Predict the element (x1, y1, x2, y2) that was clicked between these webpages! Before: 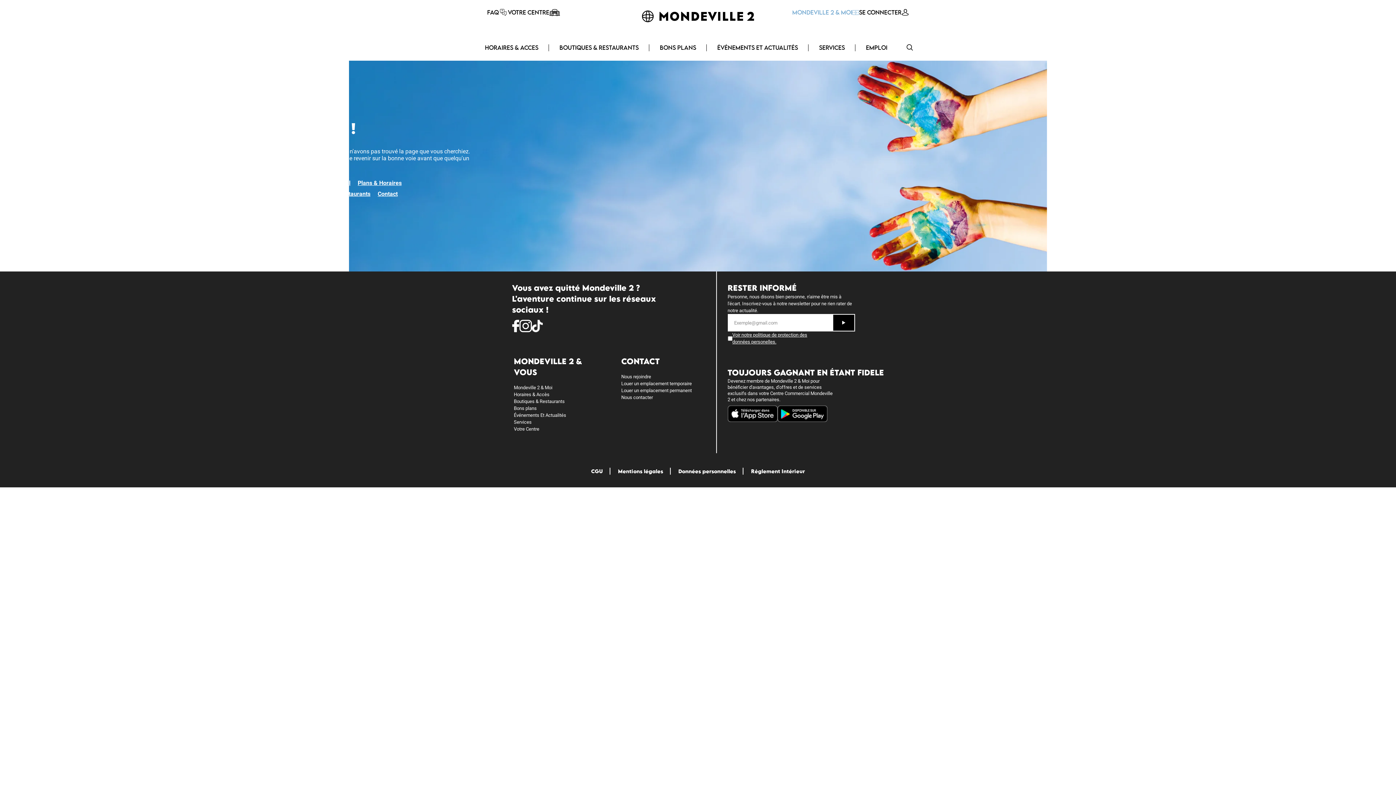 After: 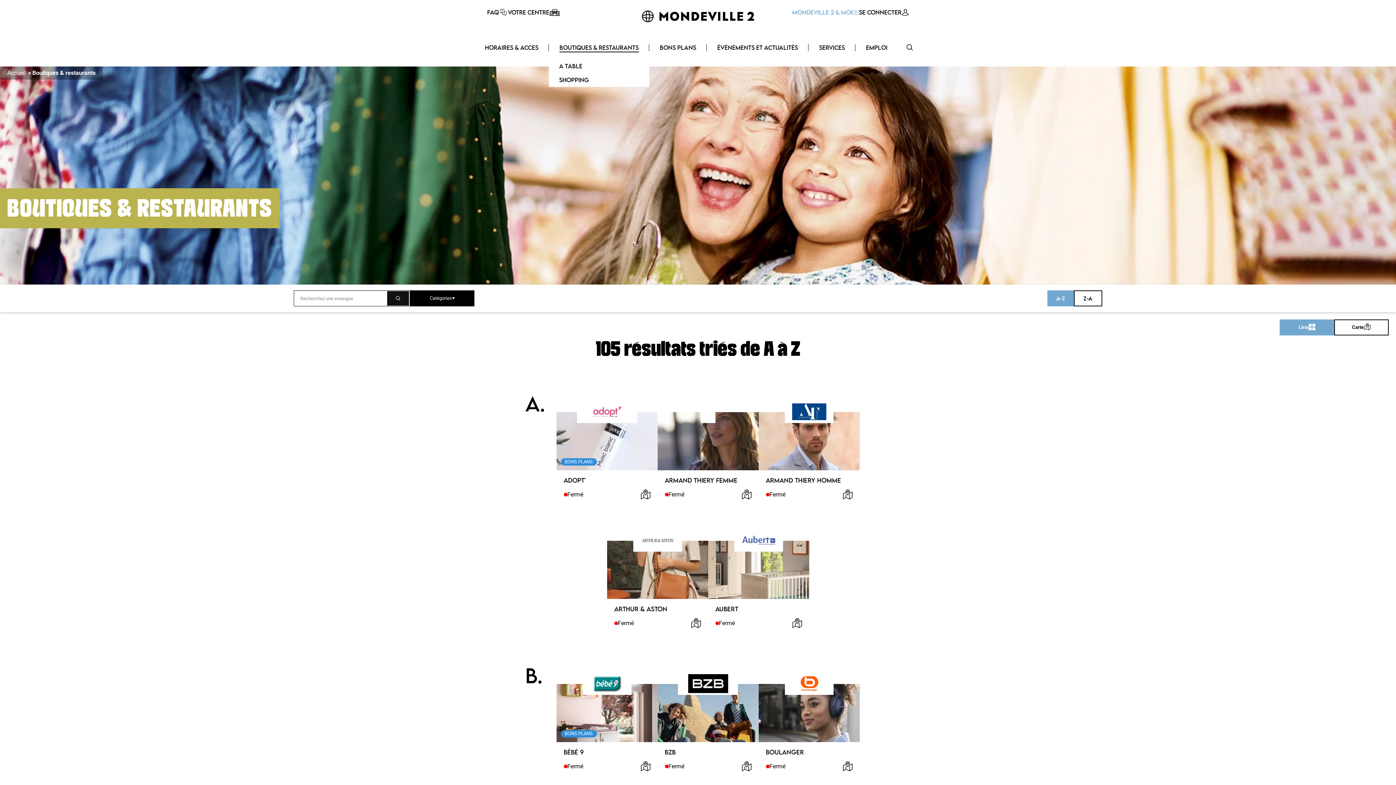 Action: label: BOUTIQUES & RESTAURANTS bbox: (549, 43, 649, 52)